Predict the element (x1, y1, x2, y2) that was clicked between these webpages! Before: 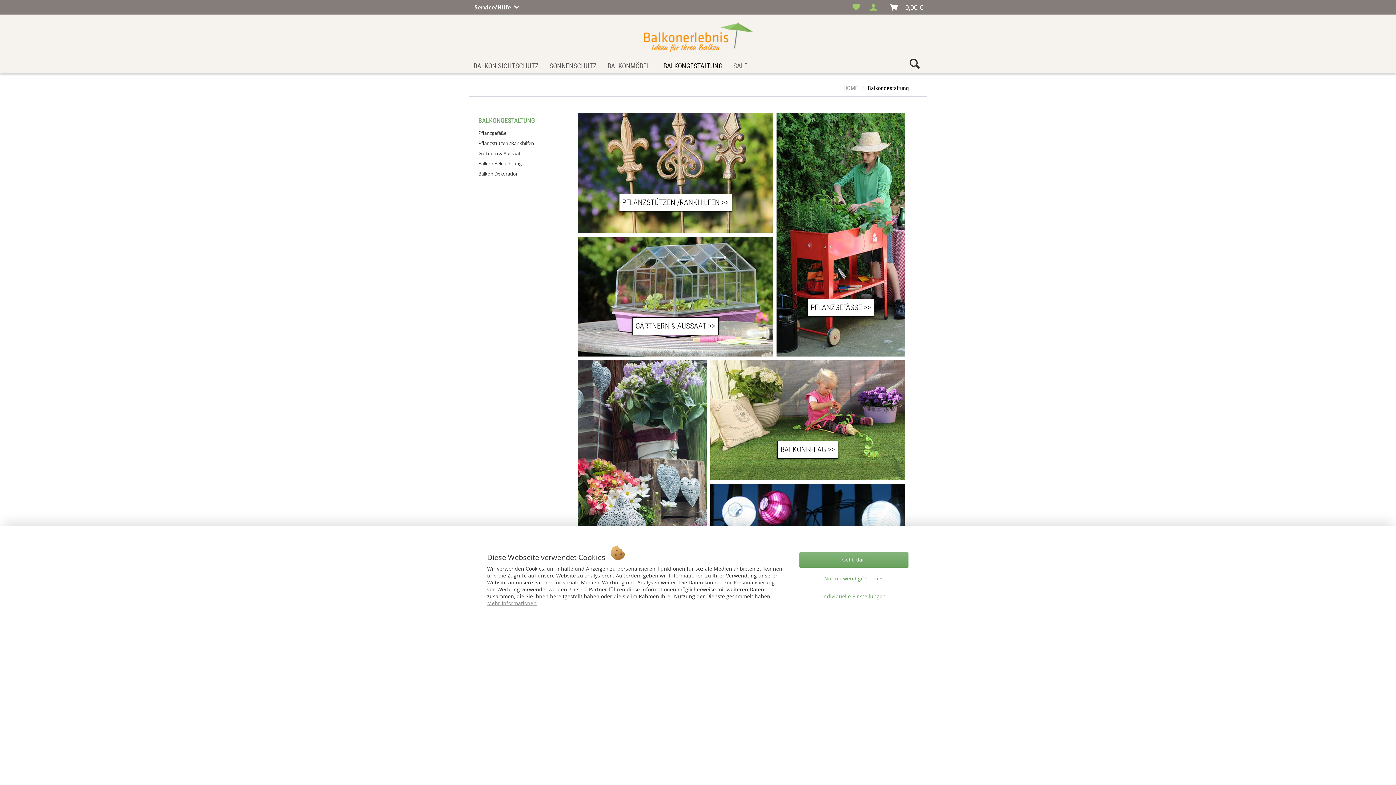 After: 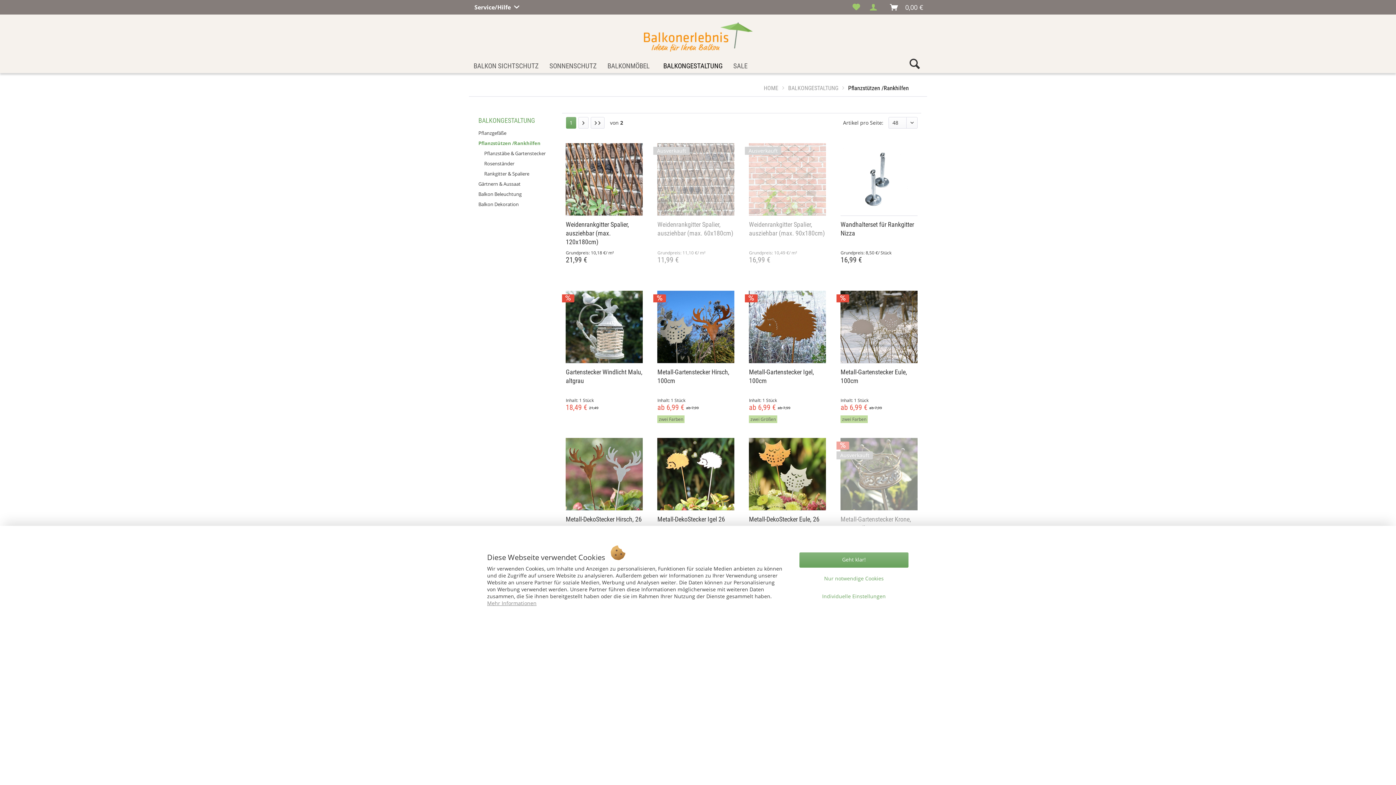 Action: label: PFLANZSTÜTZEN /RANKHILFEN bbox: (578, 113, 773, 233)